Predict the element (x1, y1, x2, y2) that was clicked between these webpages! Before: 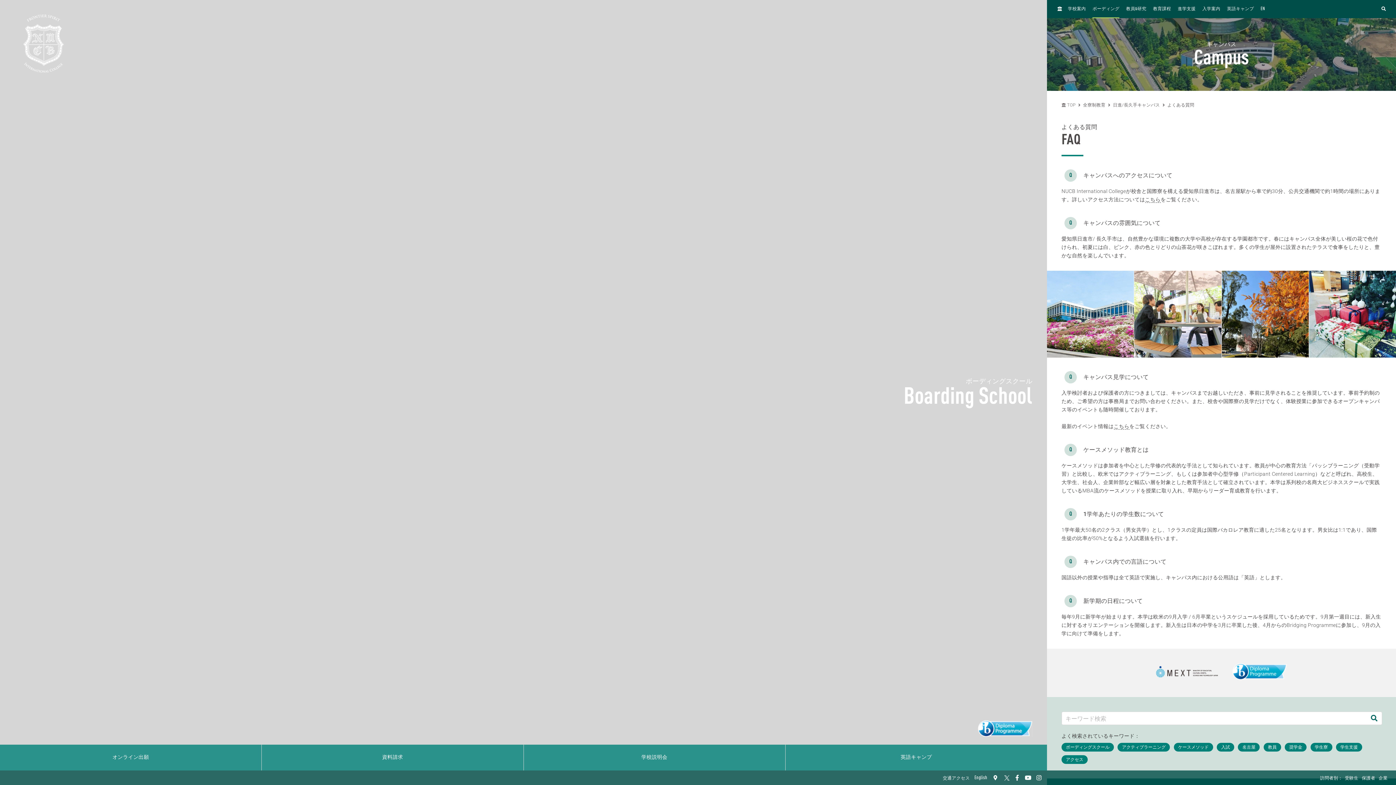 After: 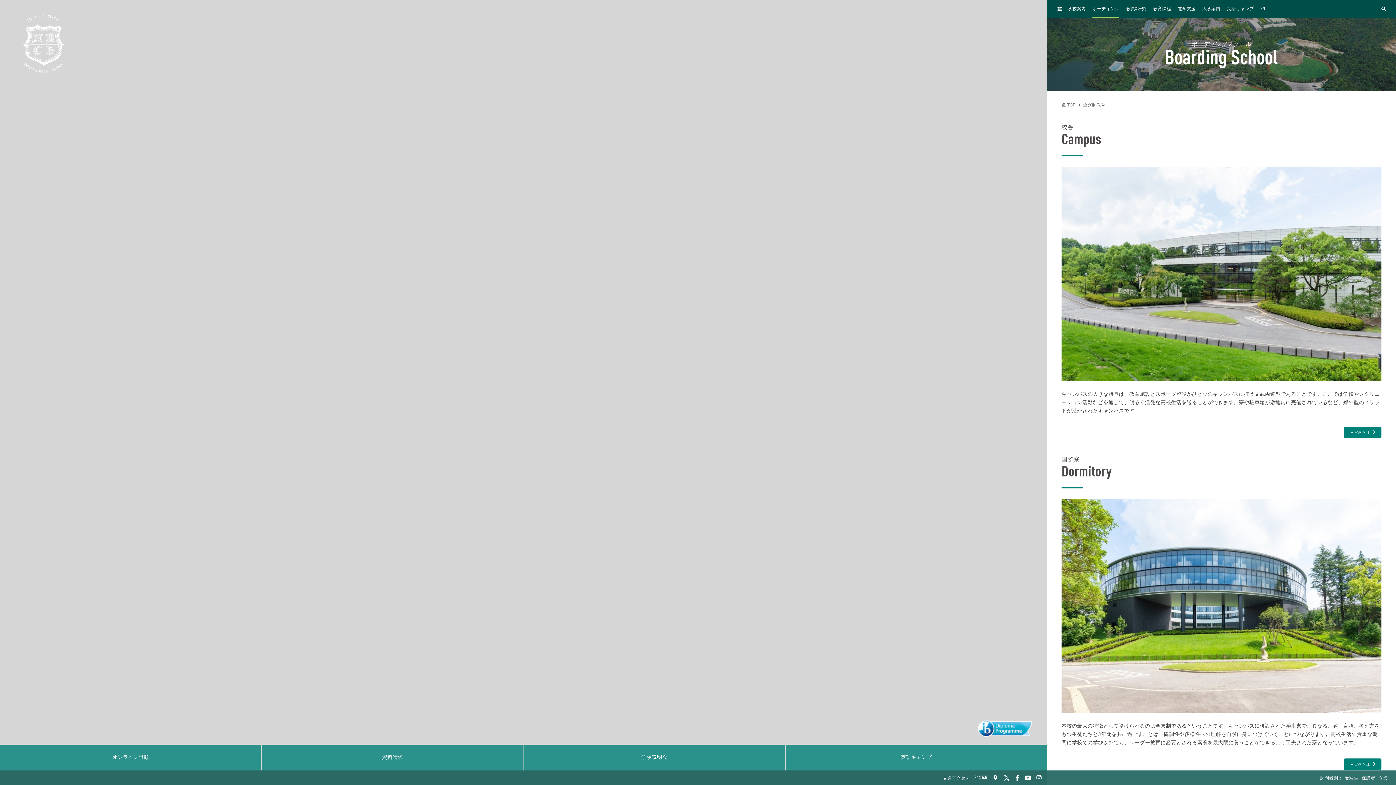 Action: bbox: (1083, 101, 1105, 108) label: 全寮制教育